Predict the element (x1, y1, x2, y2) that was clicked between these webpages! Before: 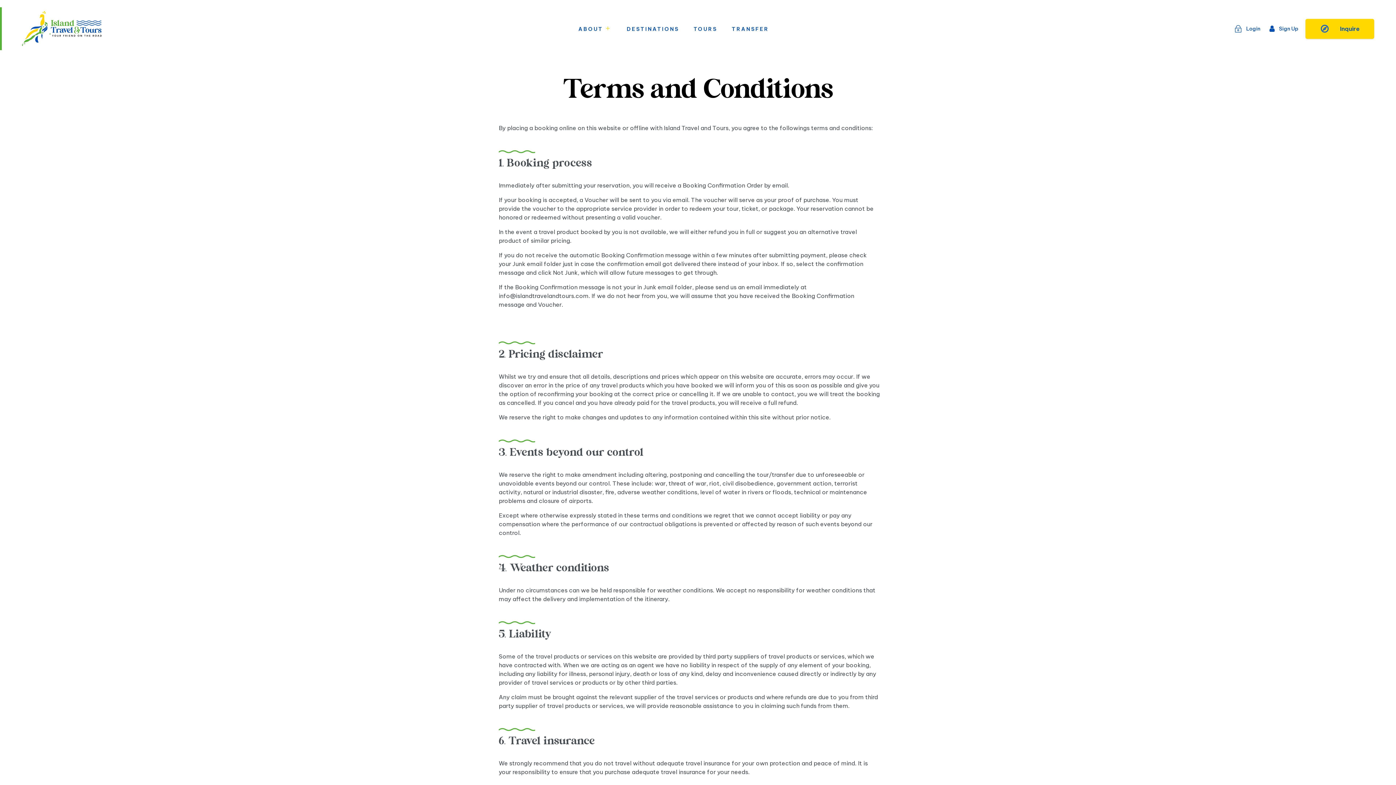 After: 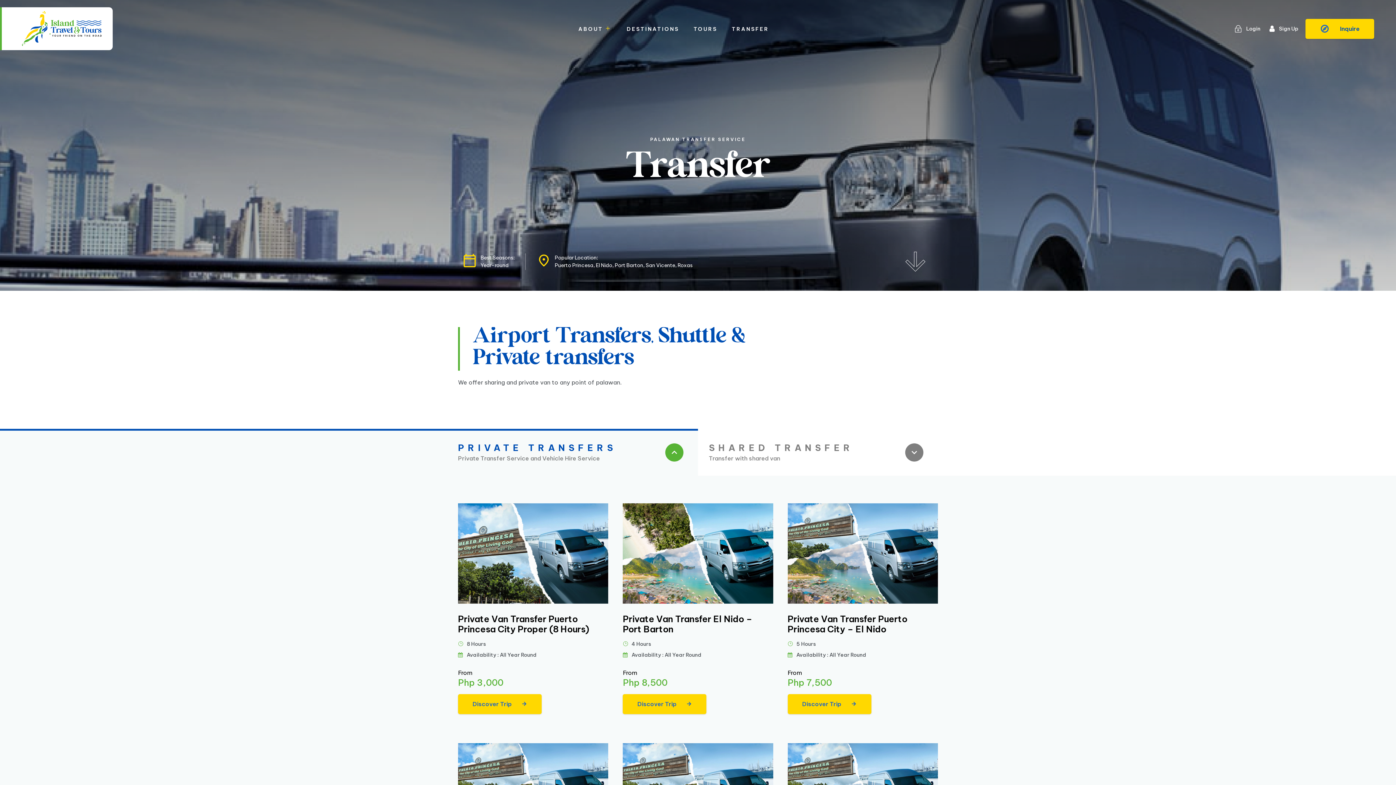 Action: bbox: (732, 25, 769, 32) label: TRANSFER